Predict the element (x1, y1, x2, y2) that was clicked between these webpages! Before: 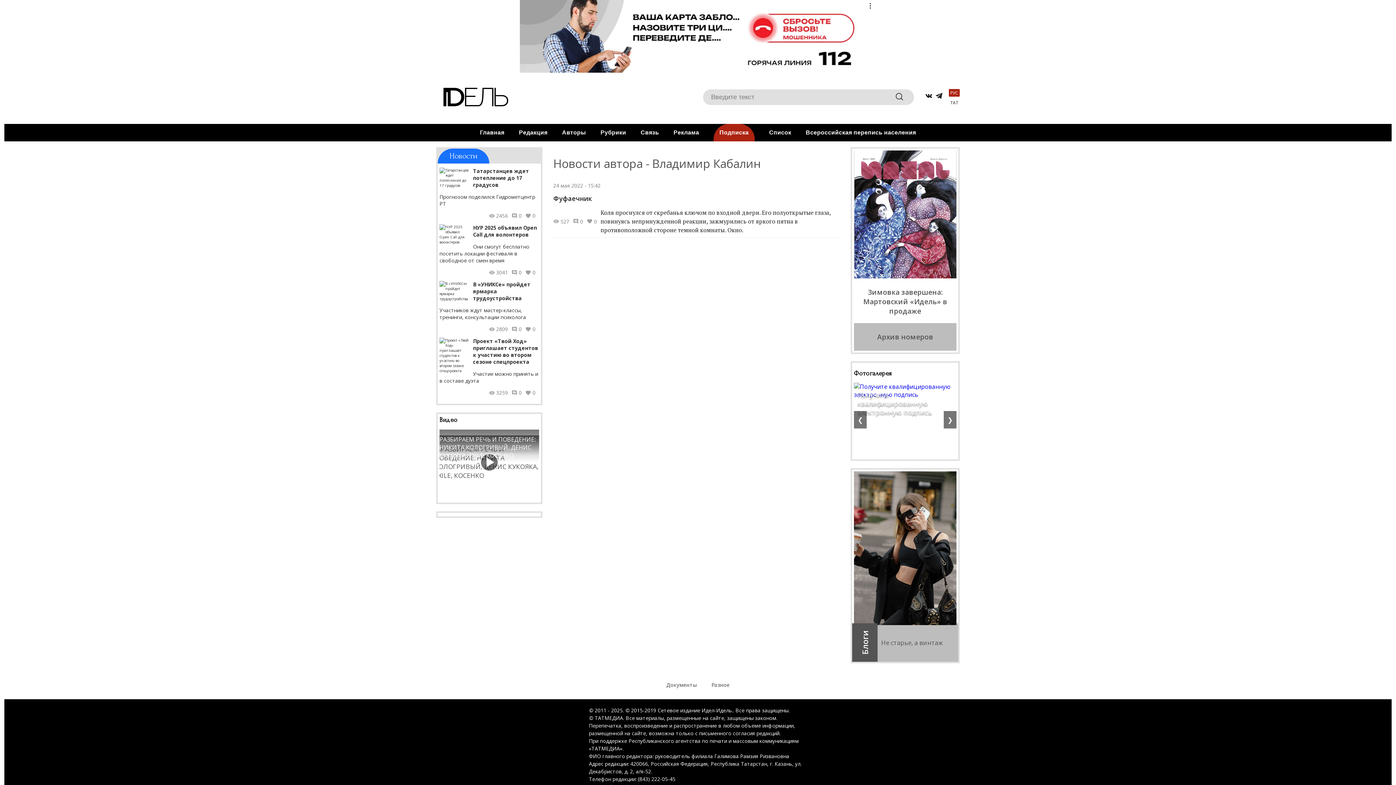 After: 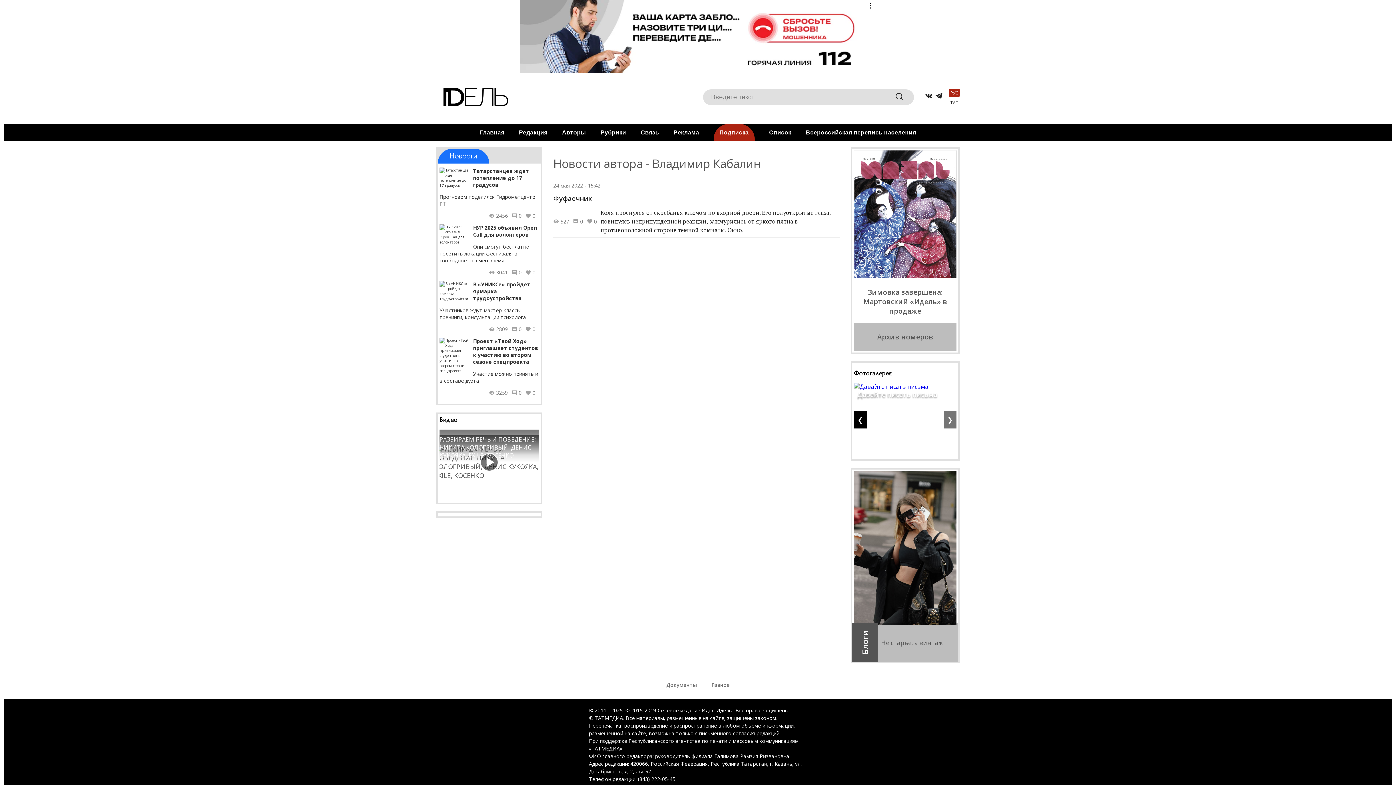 Action: bbox: (854, 411, 866, 428) label: ❮